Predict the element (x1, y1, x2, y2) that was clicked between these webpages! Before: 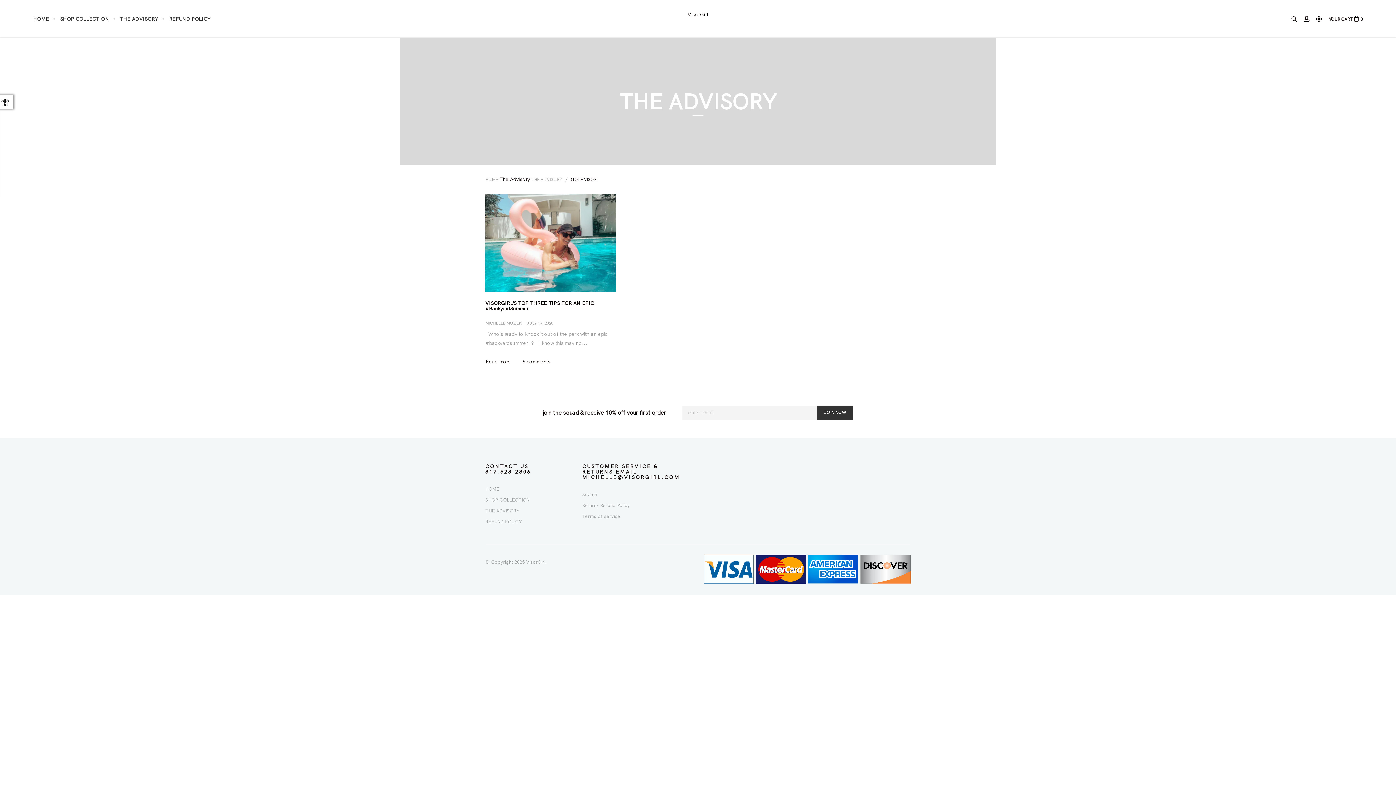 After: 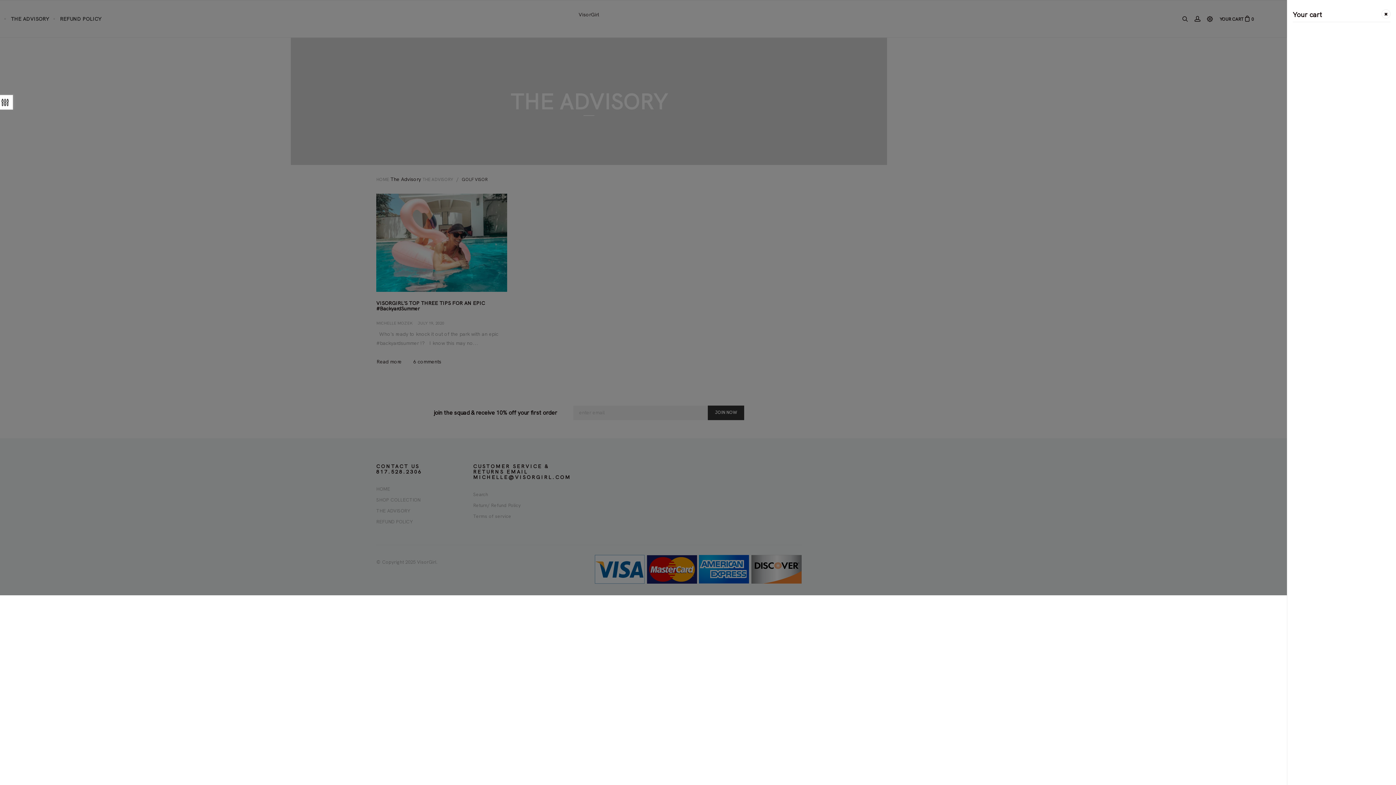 Action: label: YOUR CART  0 bbox: (1329, 15, 1363, 22)